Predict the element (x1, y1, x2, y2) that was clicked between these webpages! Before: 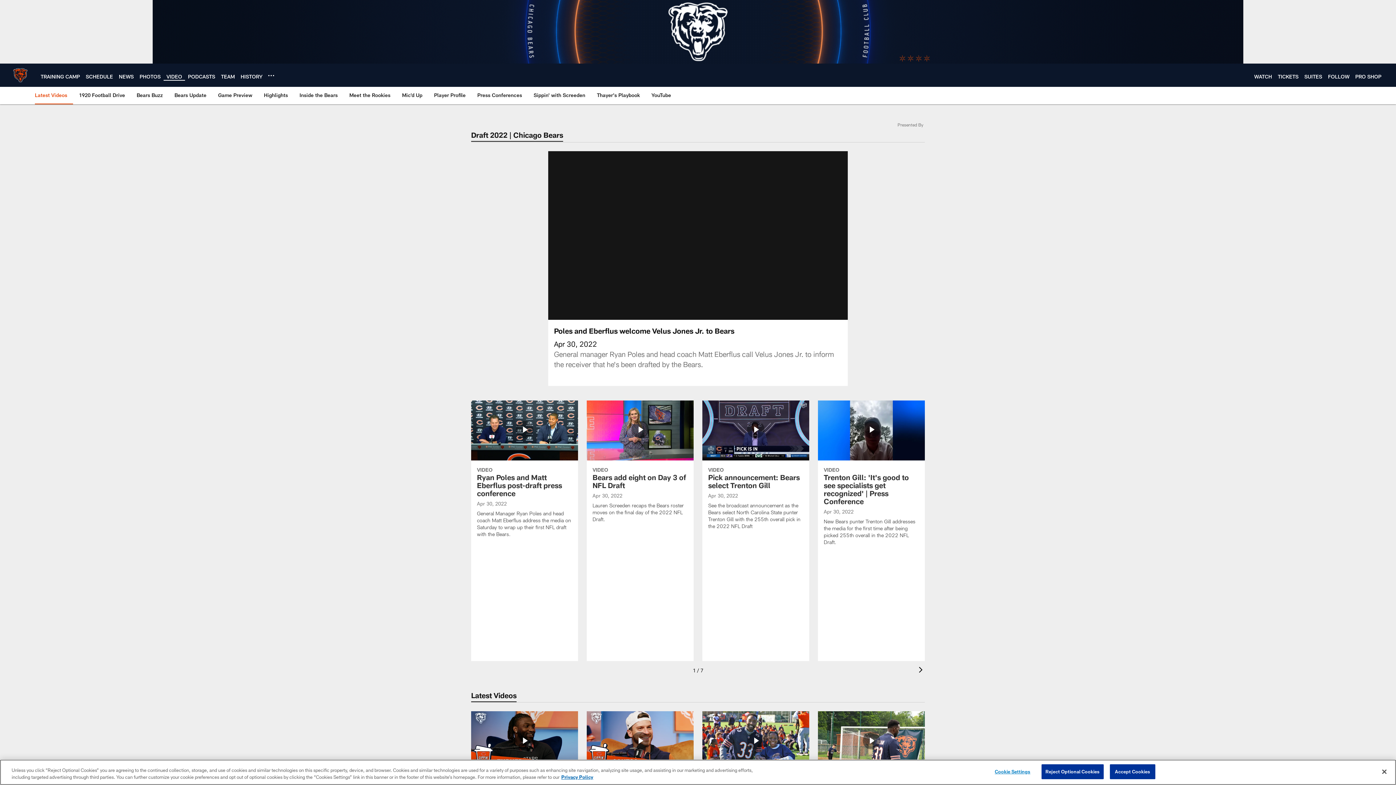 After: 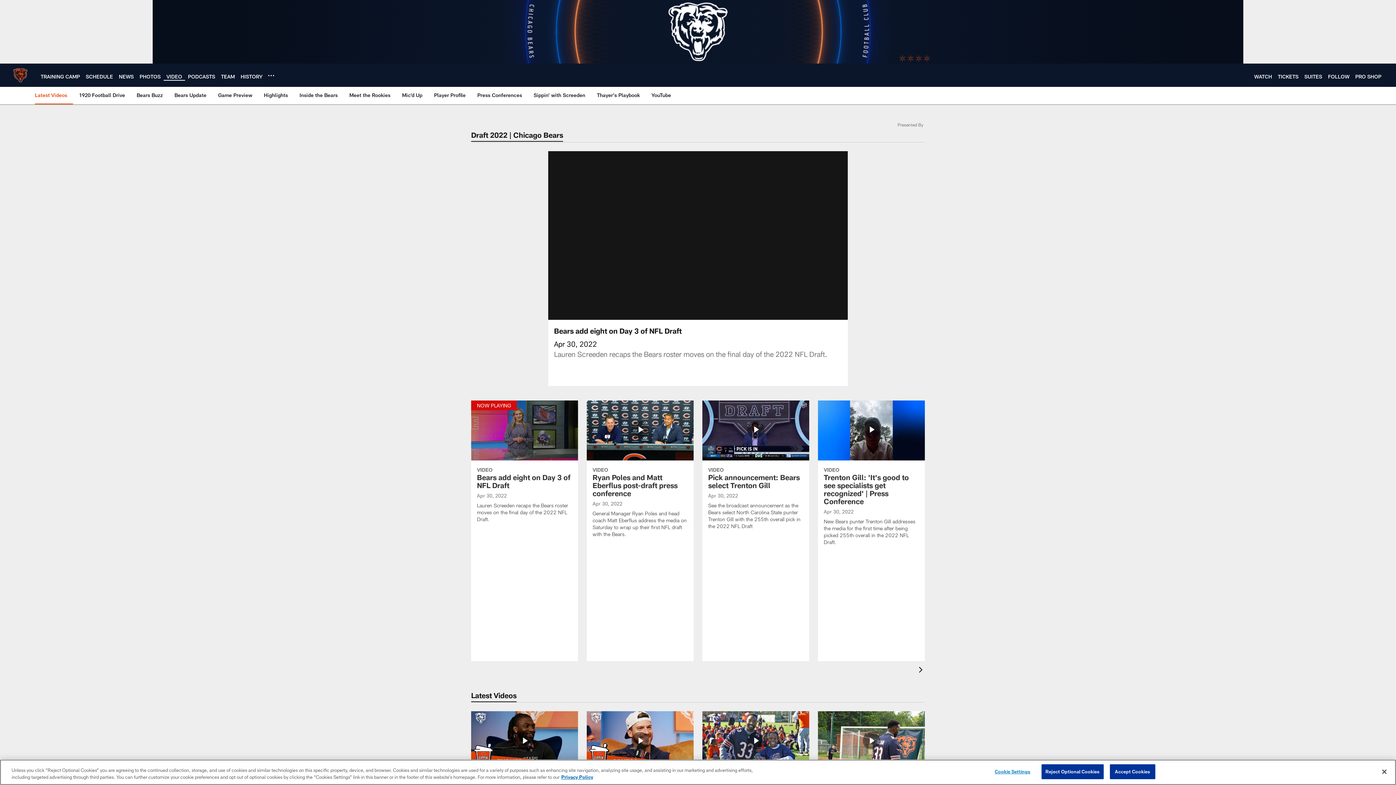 Action: bbox: (586, 400, 693, 531) label: Bears add eight on Day 3 of NFL Draft